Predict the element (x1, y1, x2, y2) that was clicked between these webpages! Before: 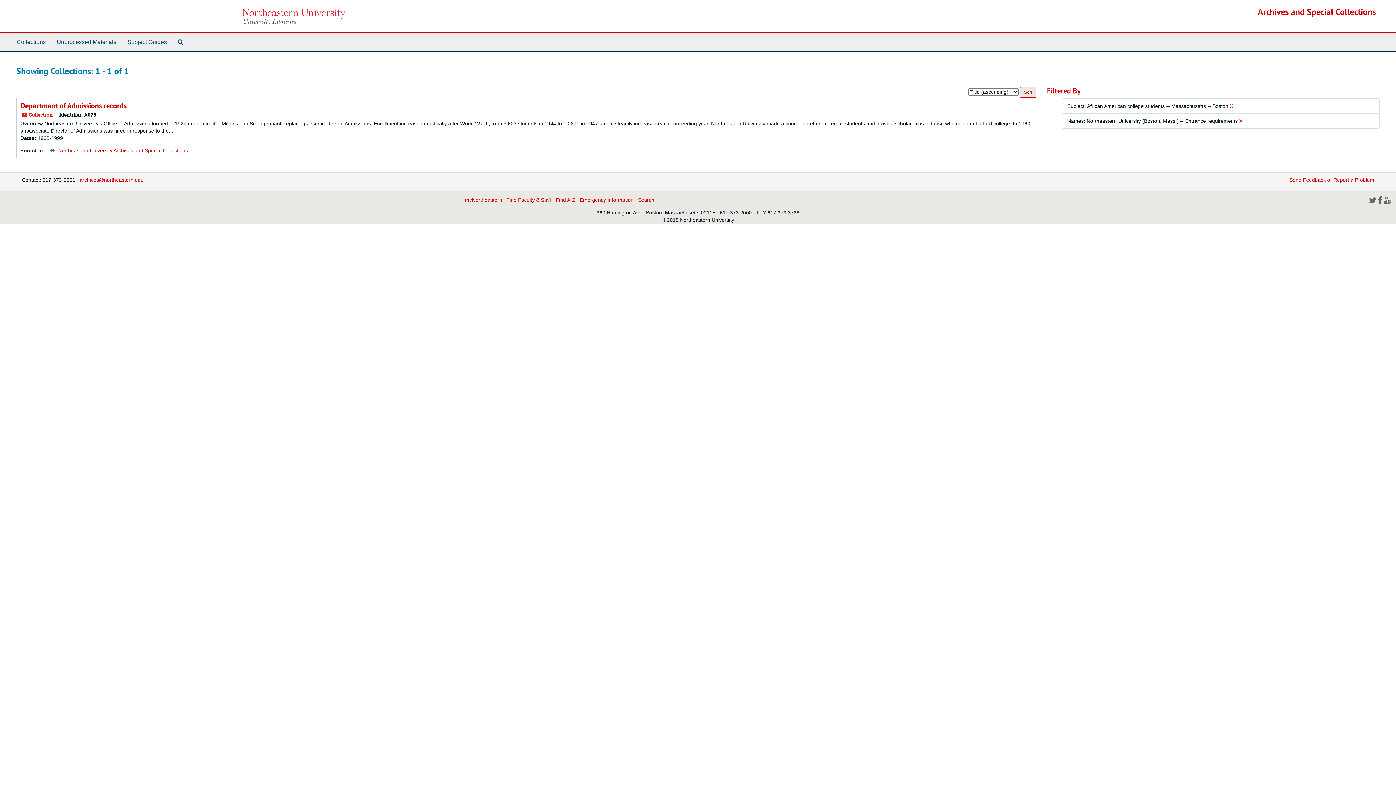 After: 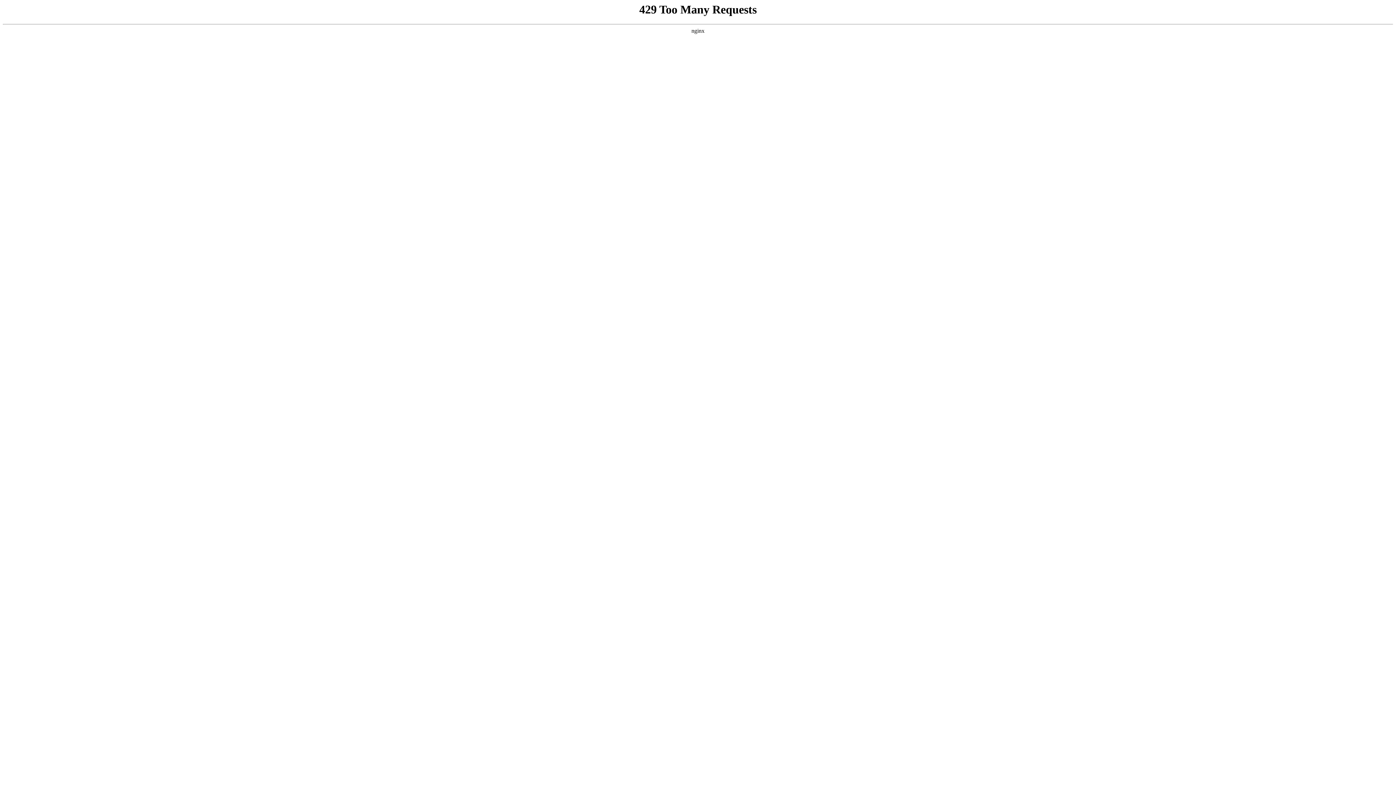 Action: label: Emergency Information bbox: (580, 197, 633, 202)